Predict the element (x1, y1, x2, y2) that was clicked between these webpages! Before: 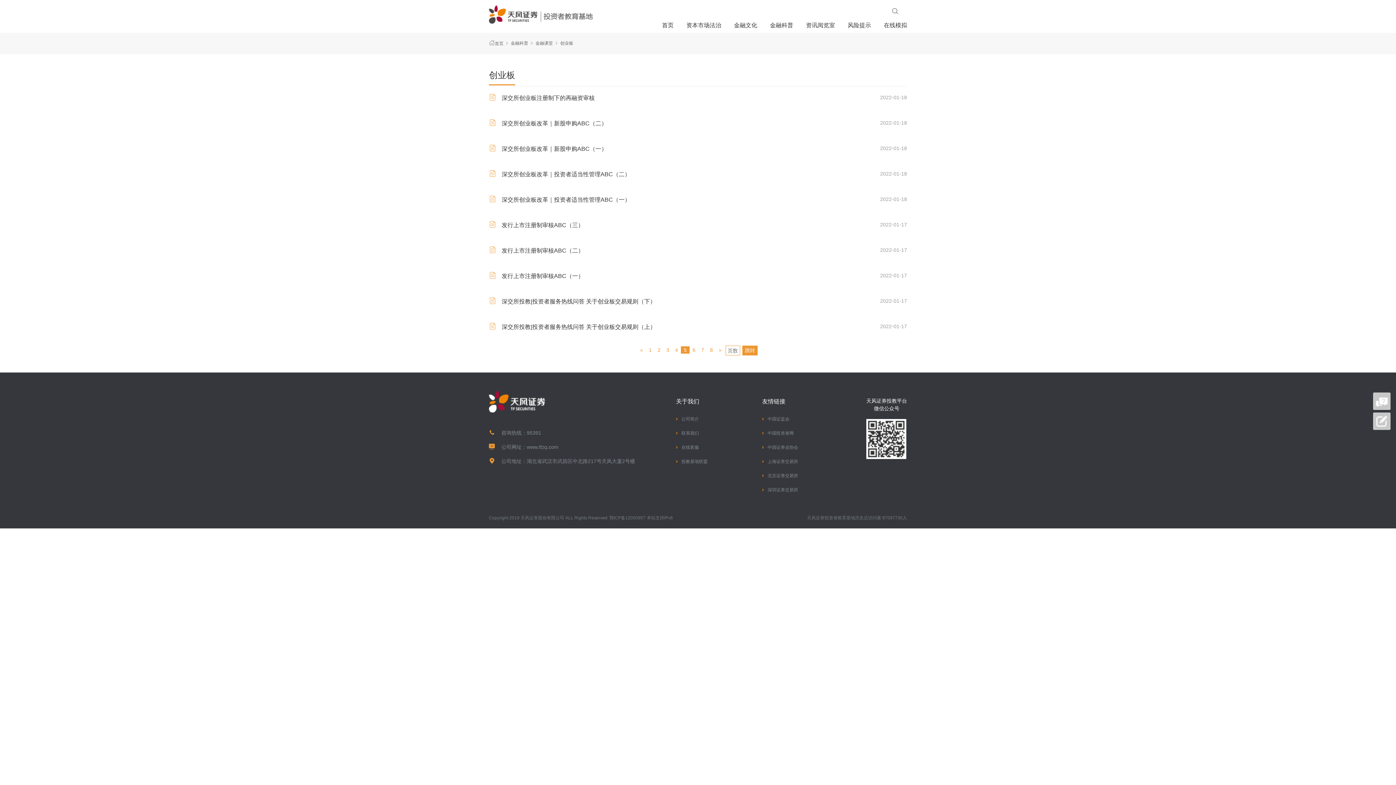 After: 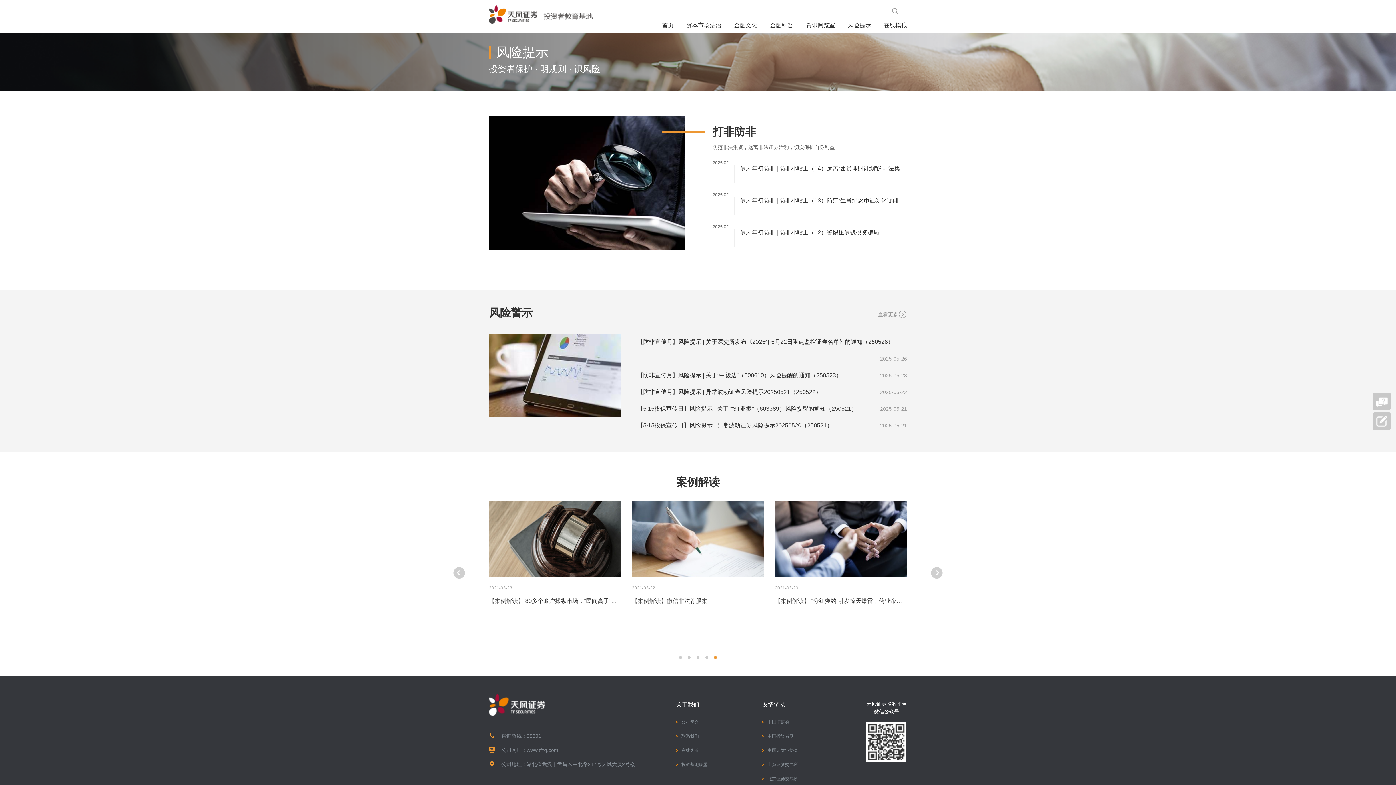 Action: bbox: (848, 18, 871, 32) label: 风险提示